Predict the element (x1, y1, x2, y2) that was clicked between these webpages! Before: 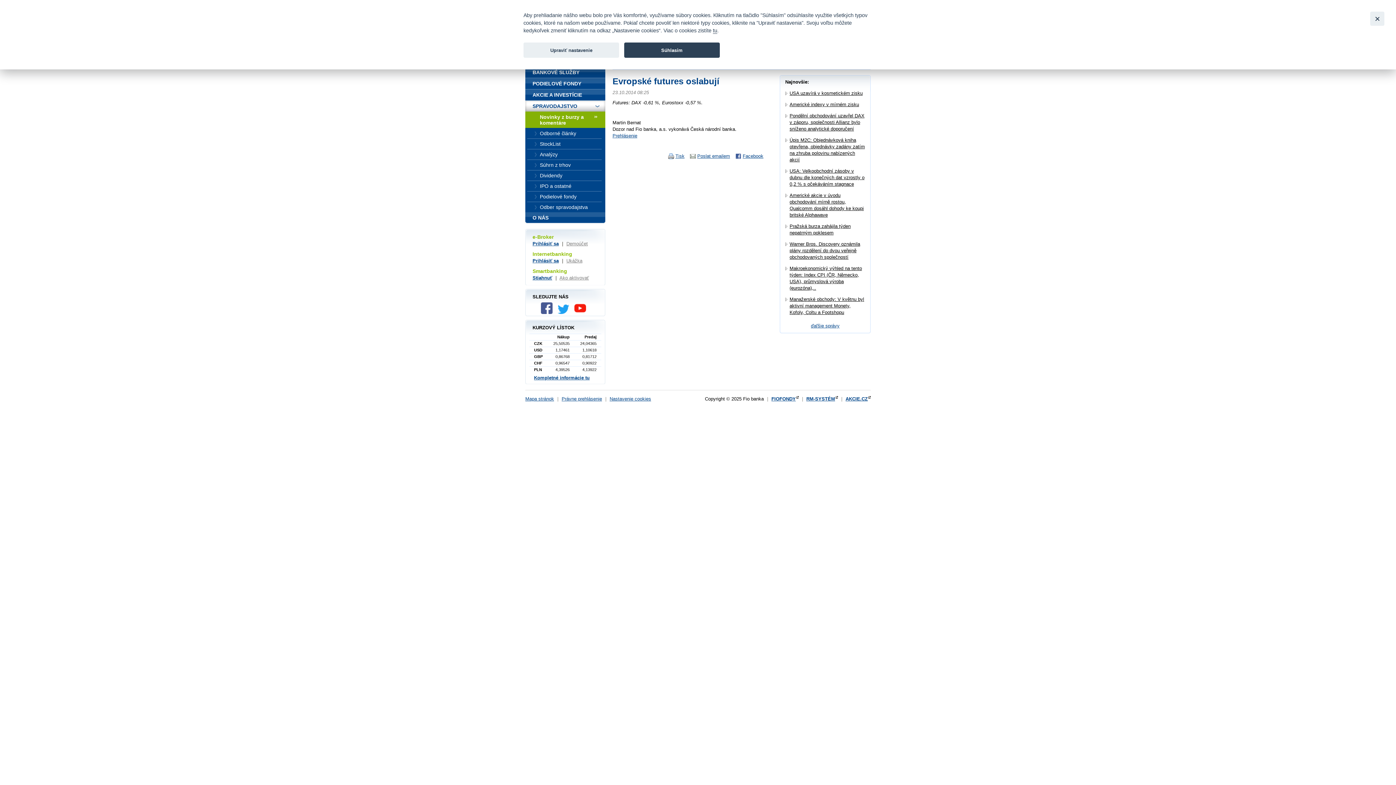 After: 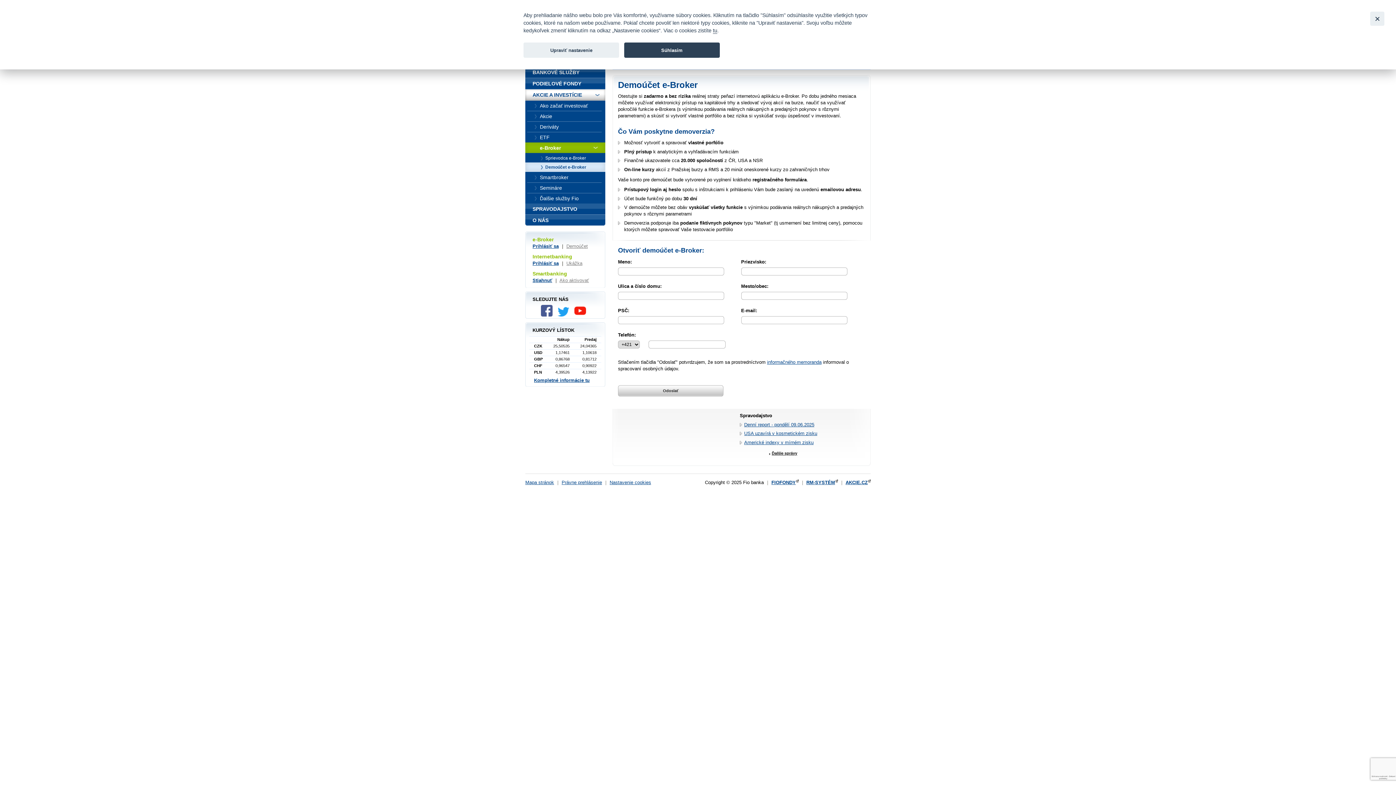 Action: label: Demoúčet bbox: (566, 241, 588, 246)